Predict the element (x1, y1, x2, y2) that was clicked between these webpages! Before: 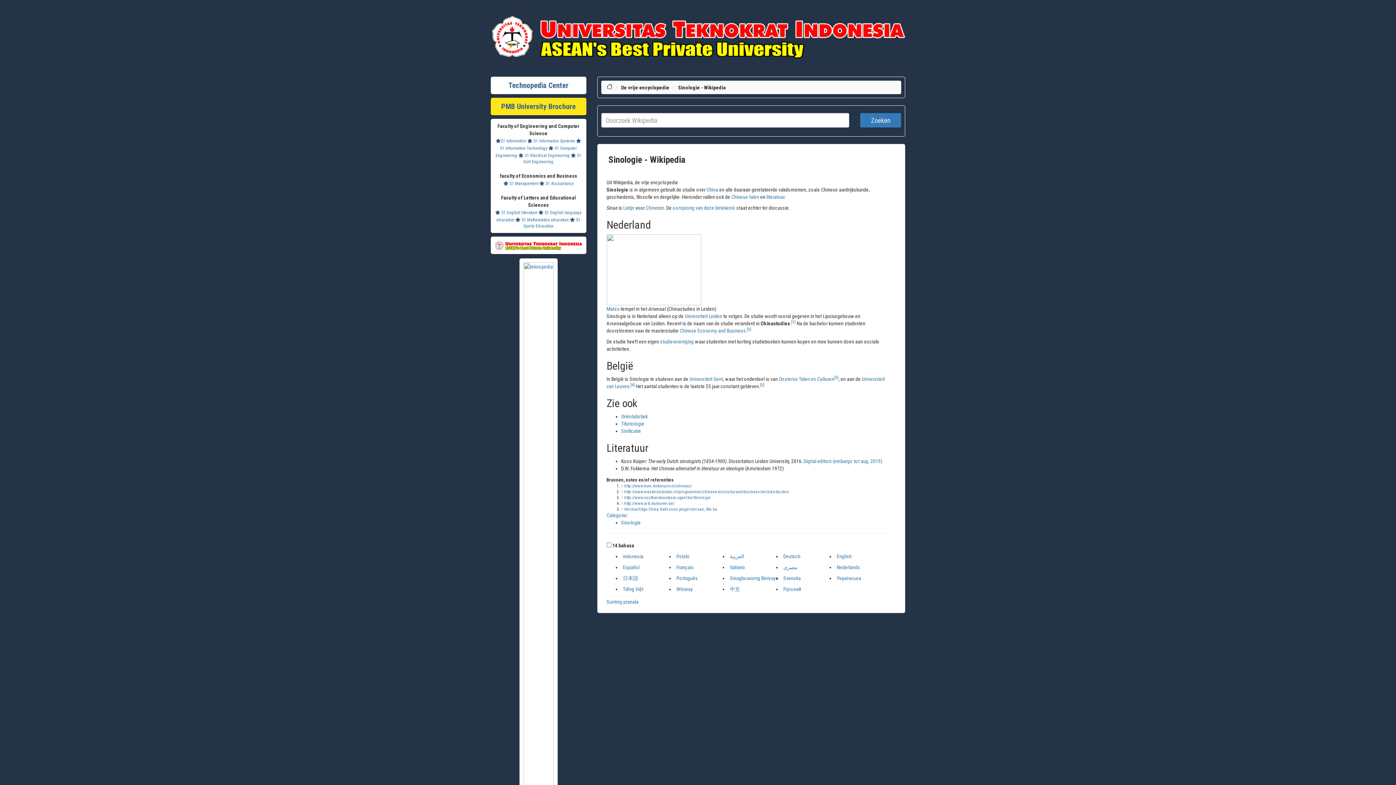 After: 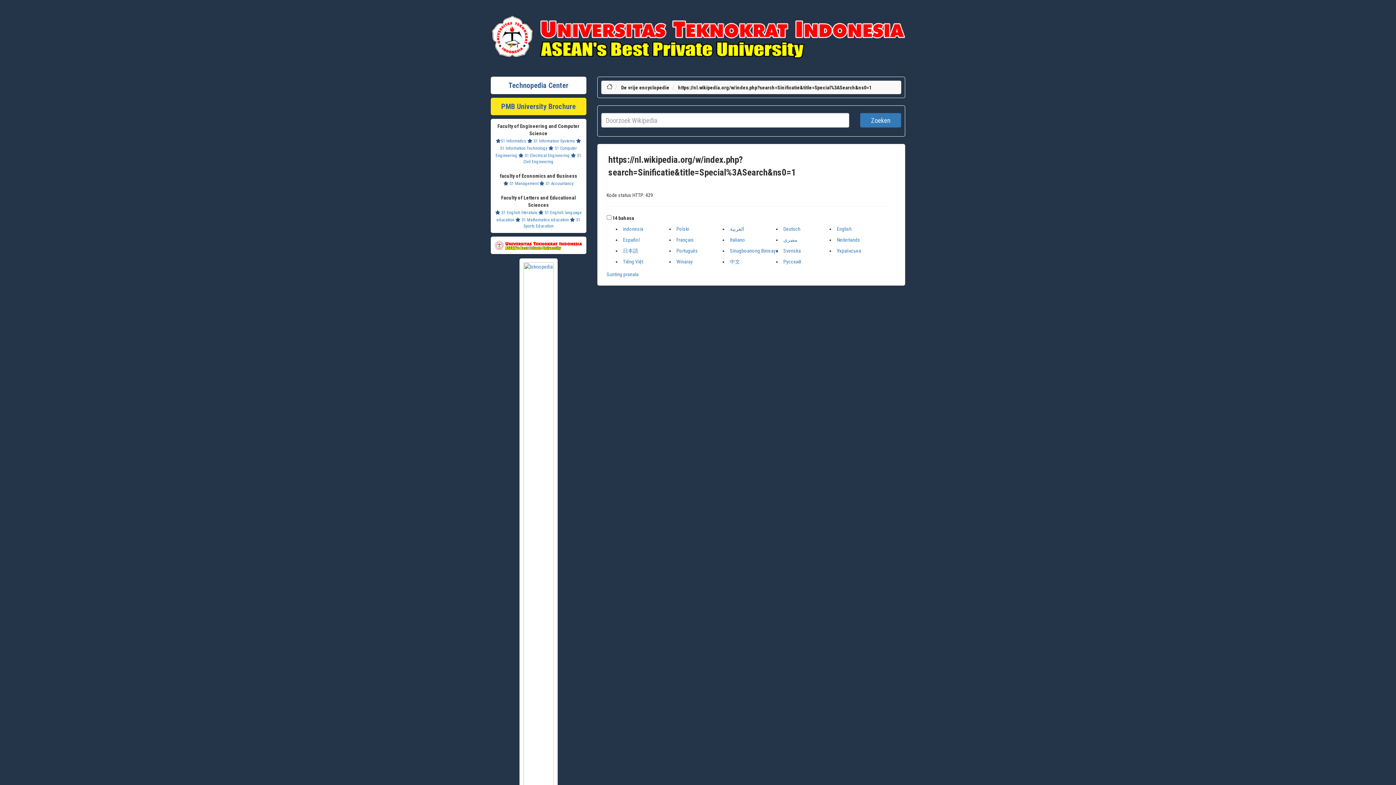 Action: bbox: (621, 428, 641, 434) label: Sinificatie